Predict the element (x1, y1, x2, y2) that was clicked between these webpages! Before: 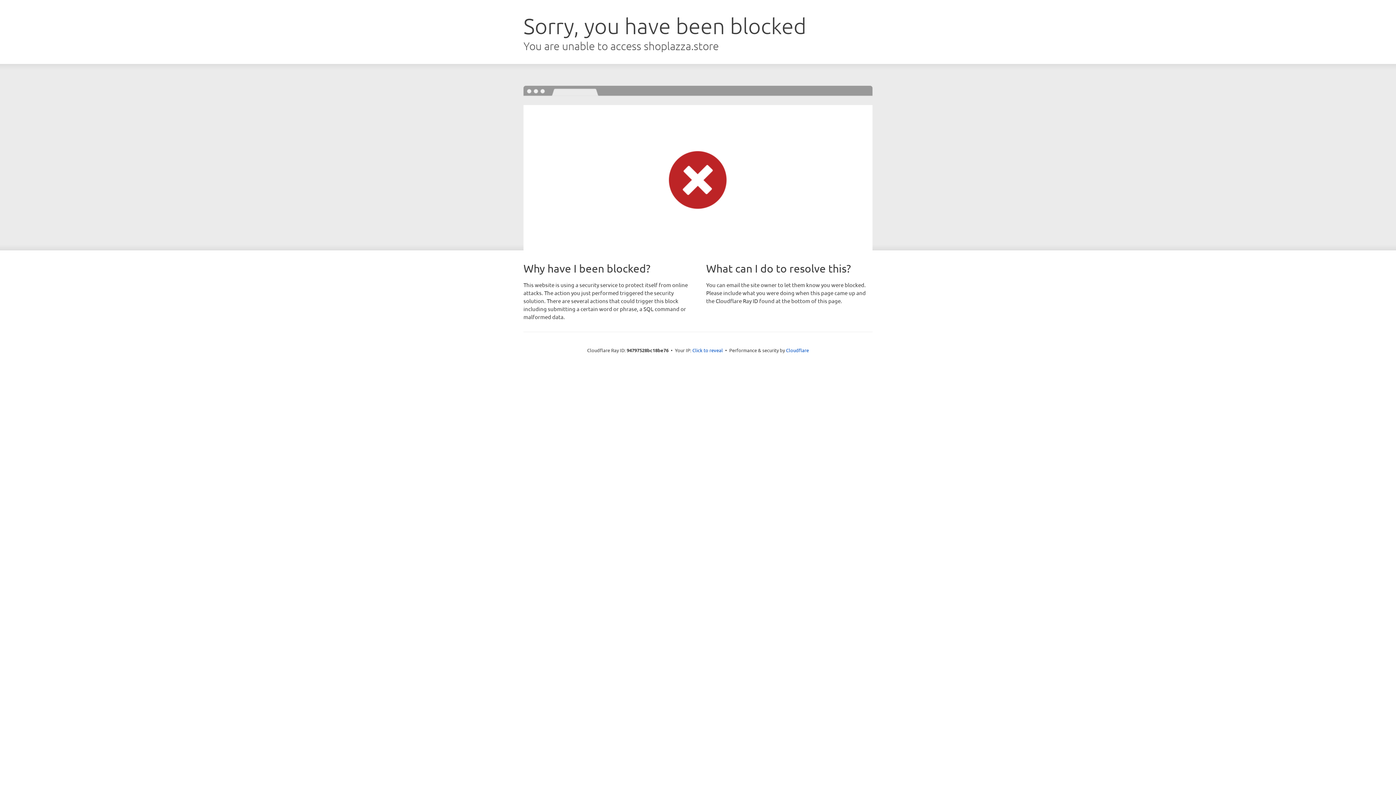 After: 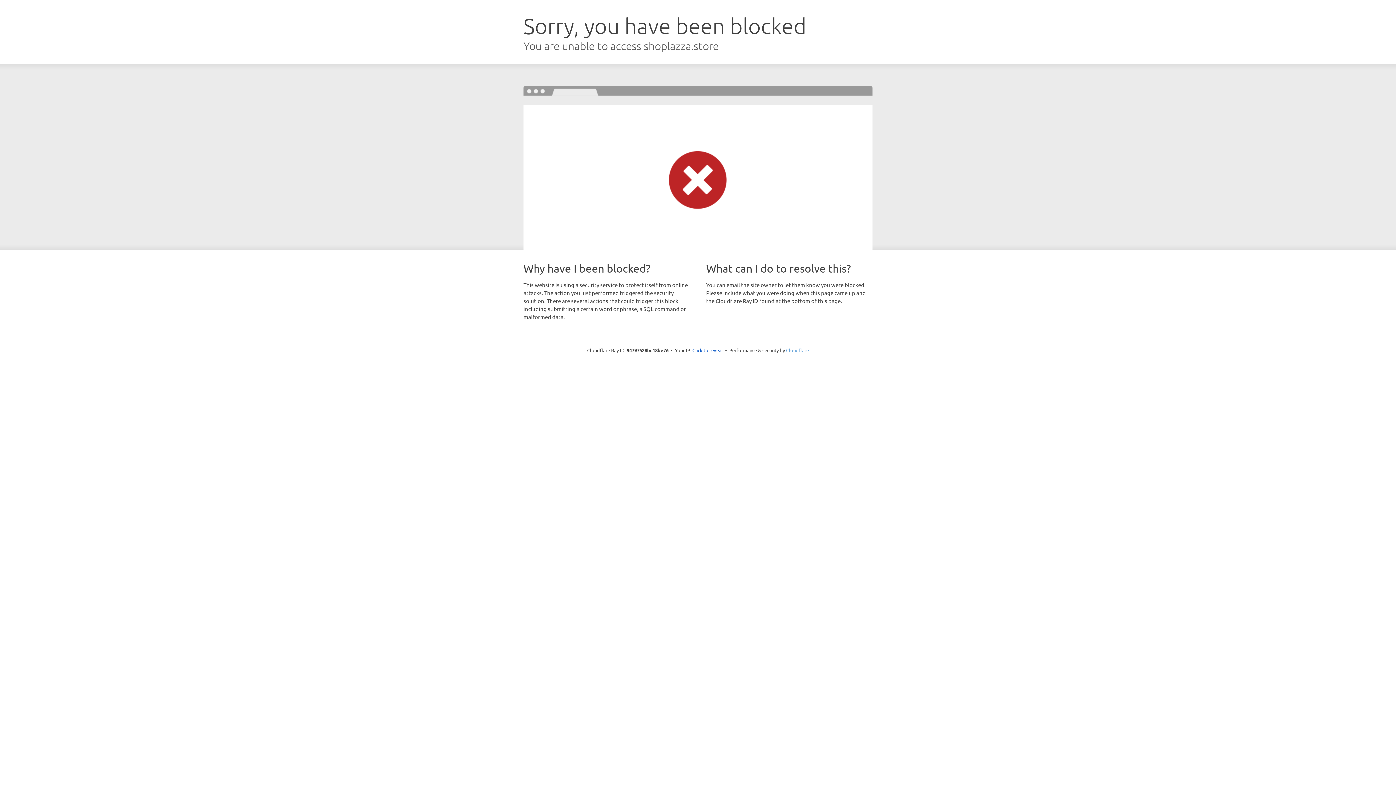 Action: label: Cloudflare bbox: (786, 347, 809, 353)